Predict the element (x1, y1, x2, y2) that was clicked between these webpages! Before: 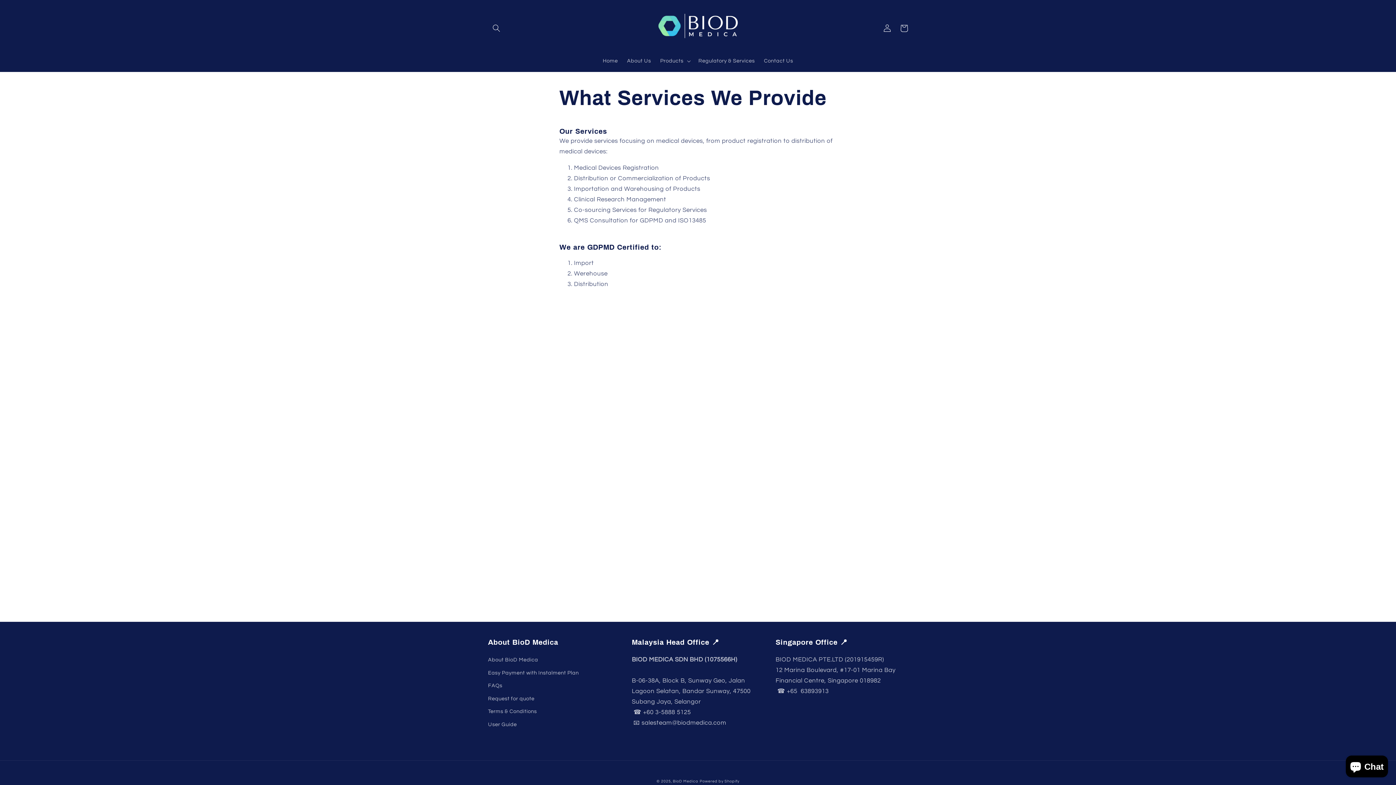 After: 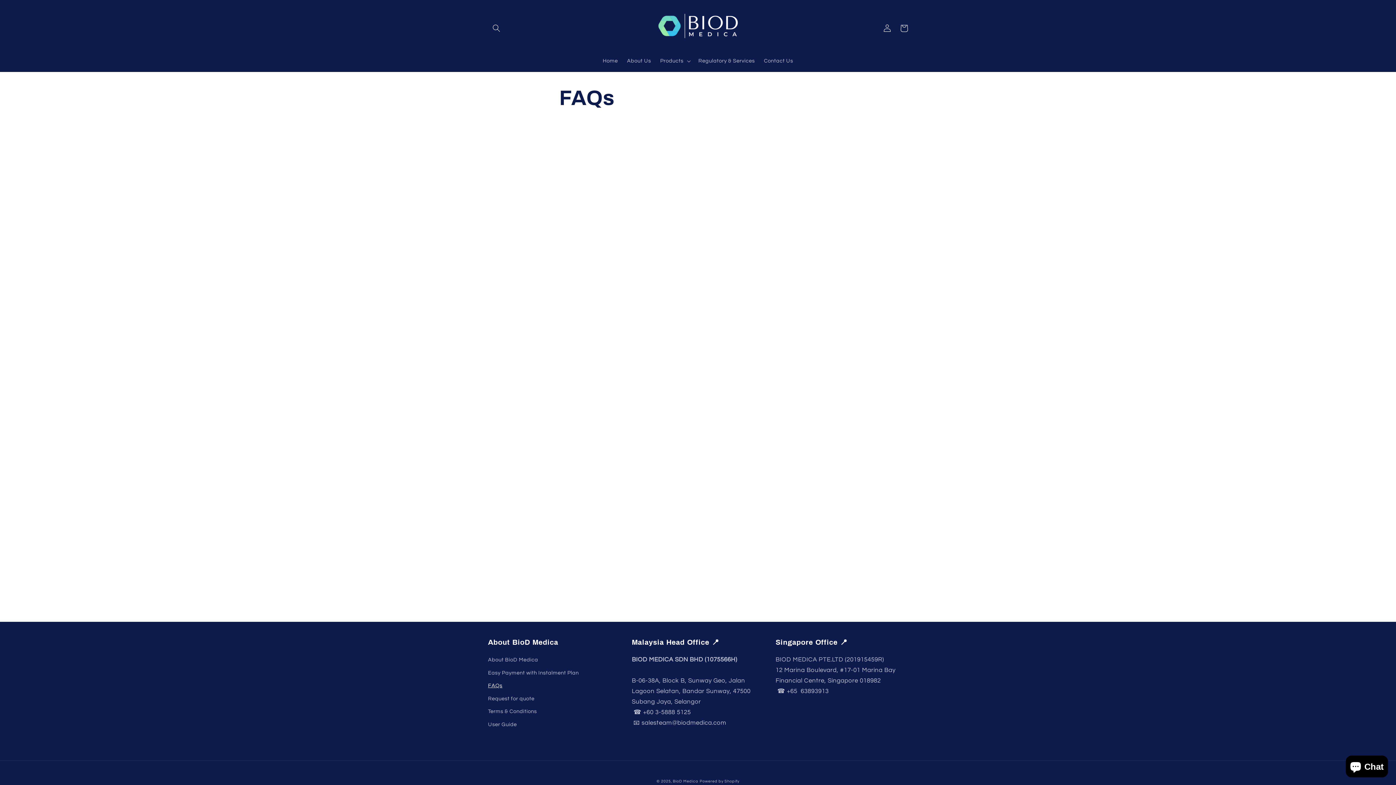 Action: label: FAQs bbox: (488, 679, 502, 692)